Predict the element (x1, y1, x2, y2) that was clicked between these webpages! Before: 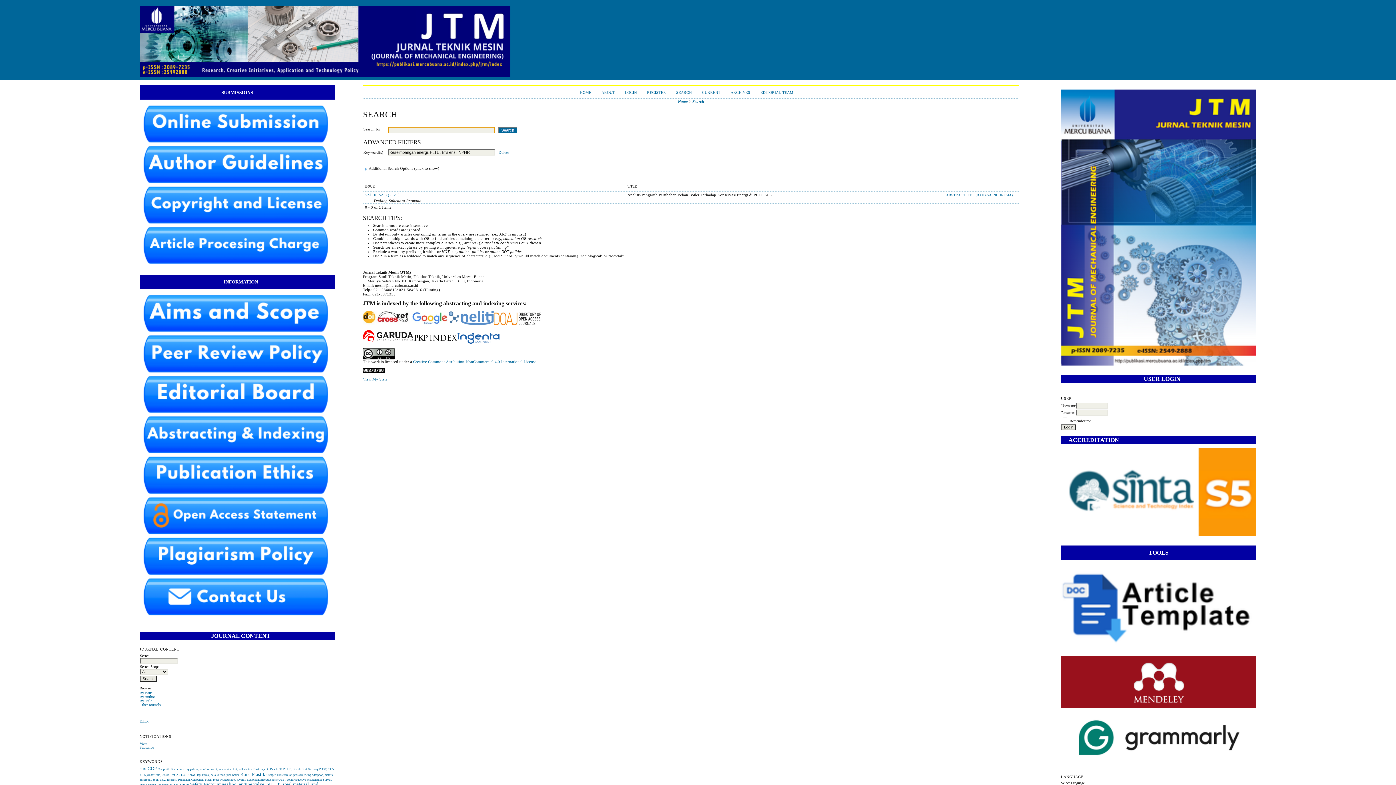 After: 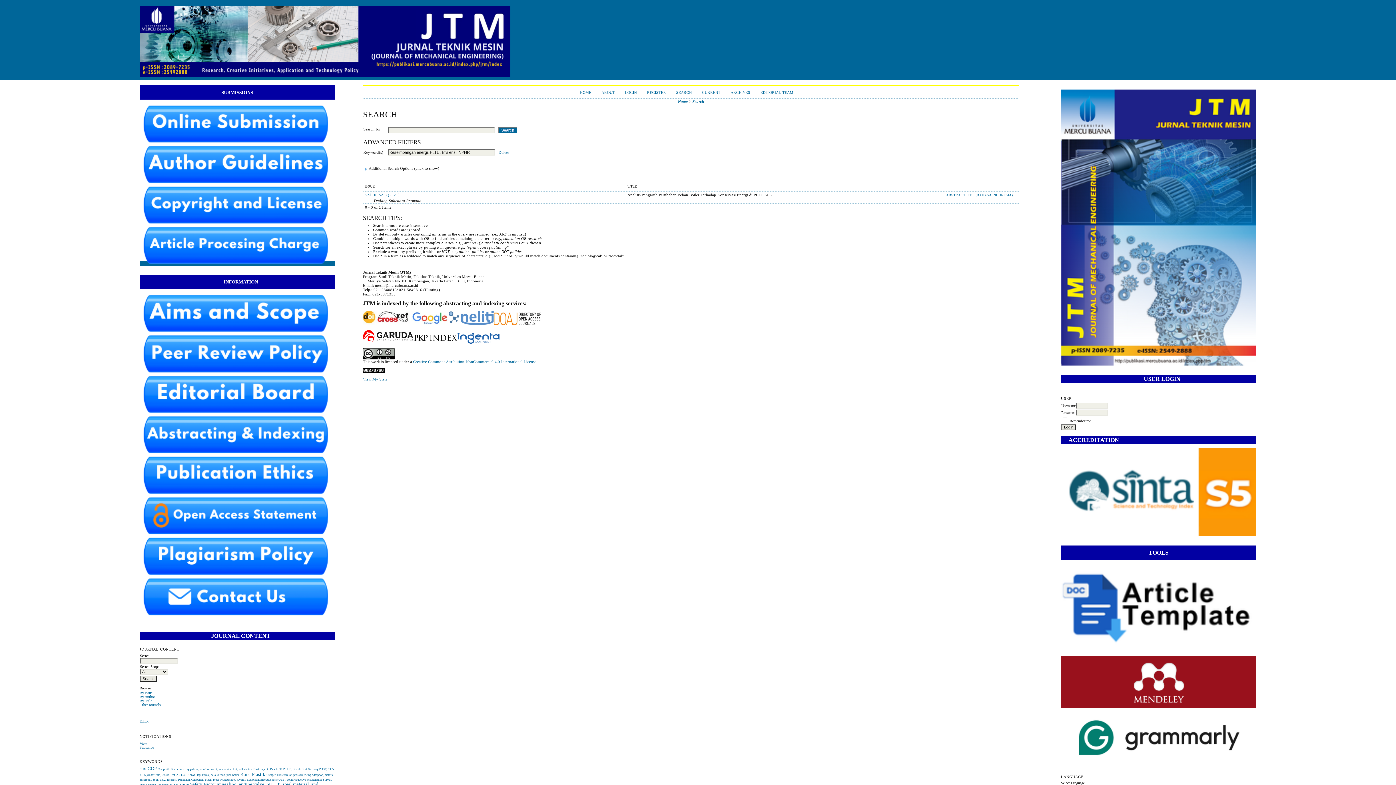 Action: bbox: (139, 261, 335, 266)